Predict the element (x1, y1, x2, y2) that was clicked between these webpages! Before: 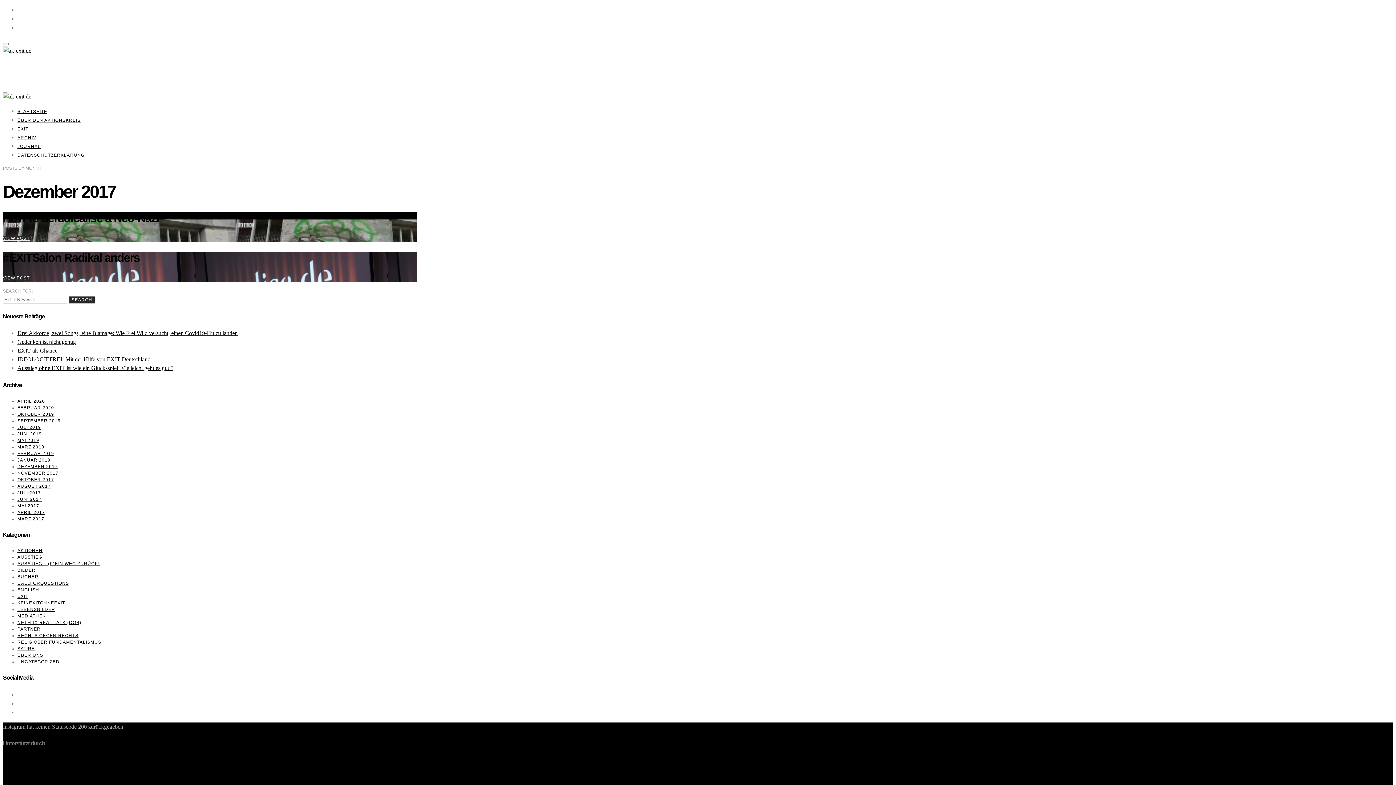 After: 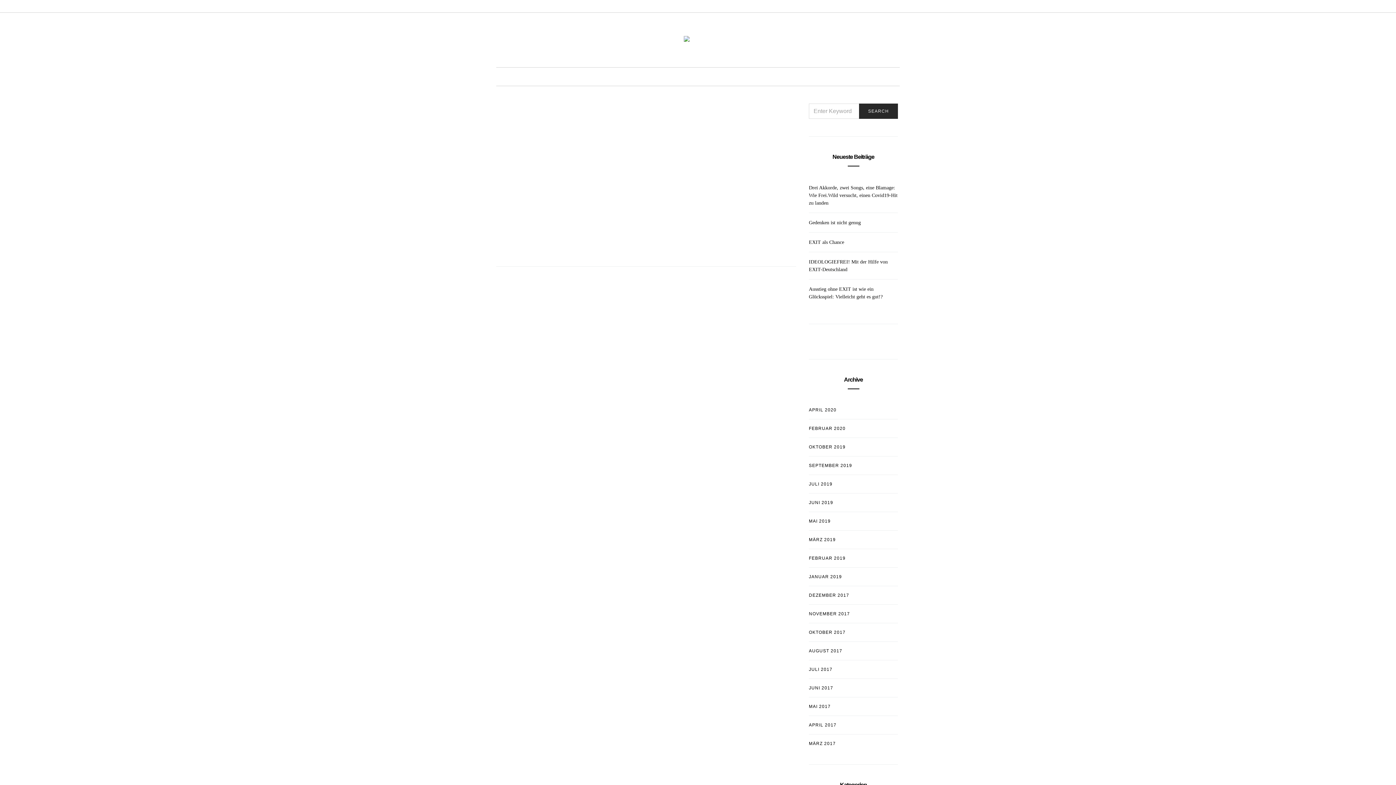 Action: label: AUSSTIEG – (K)EIN WEG ZURÜCK! bbox: (17, 561, 99, 566)